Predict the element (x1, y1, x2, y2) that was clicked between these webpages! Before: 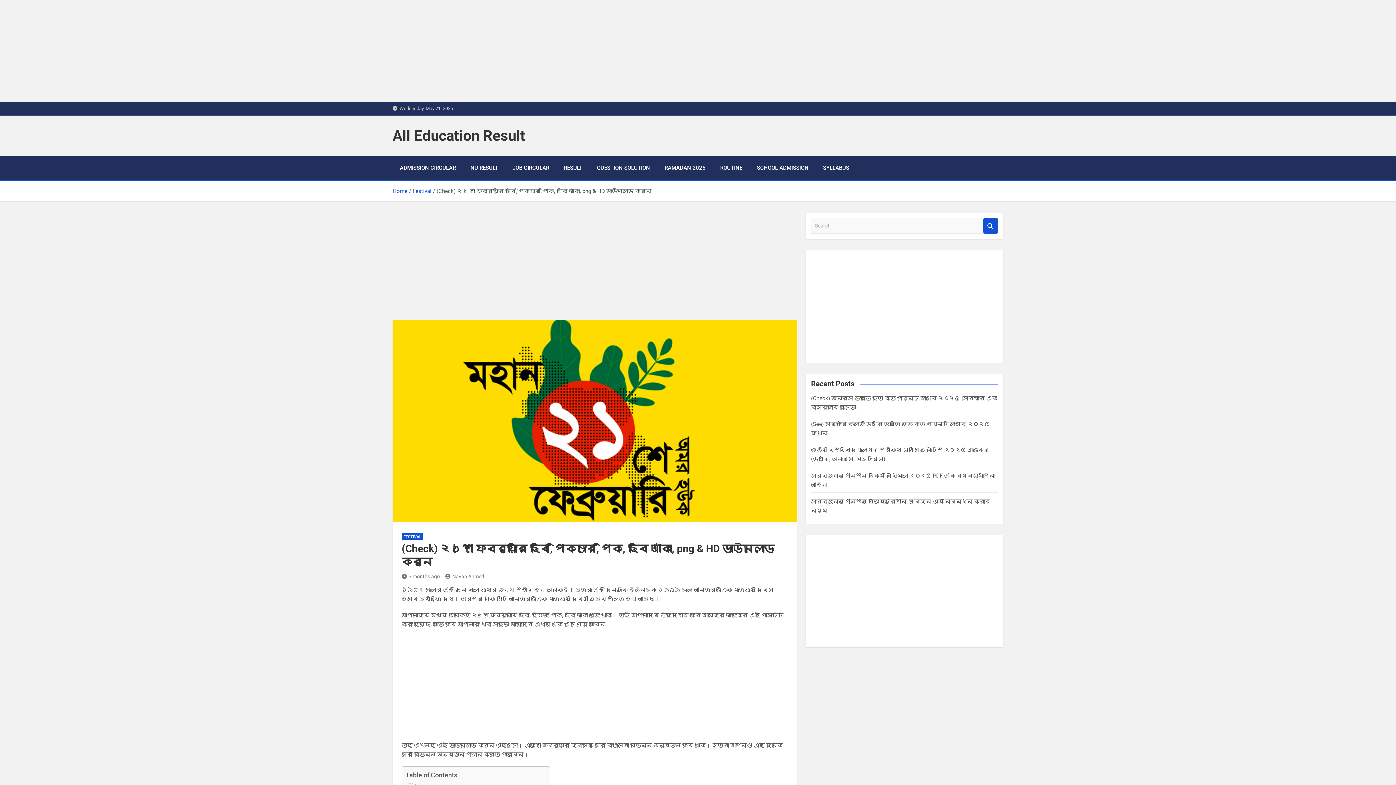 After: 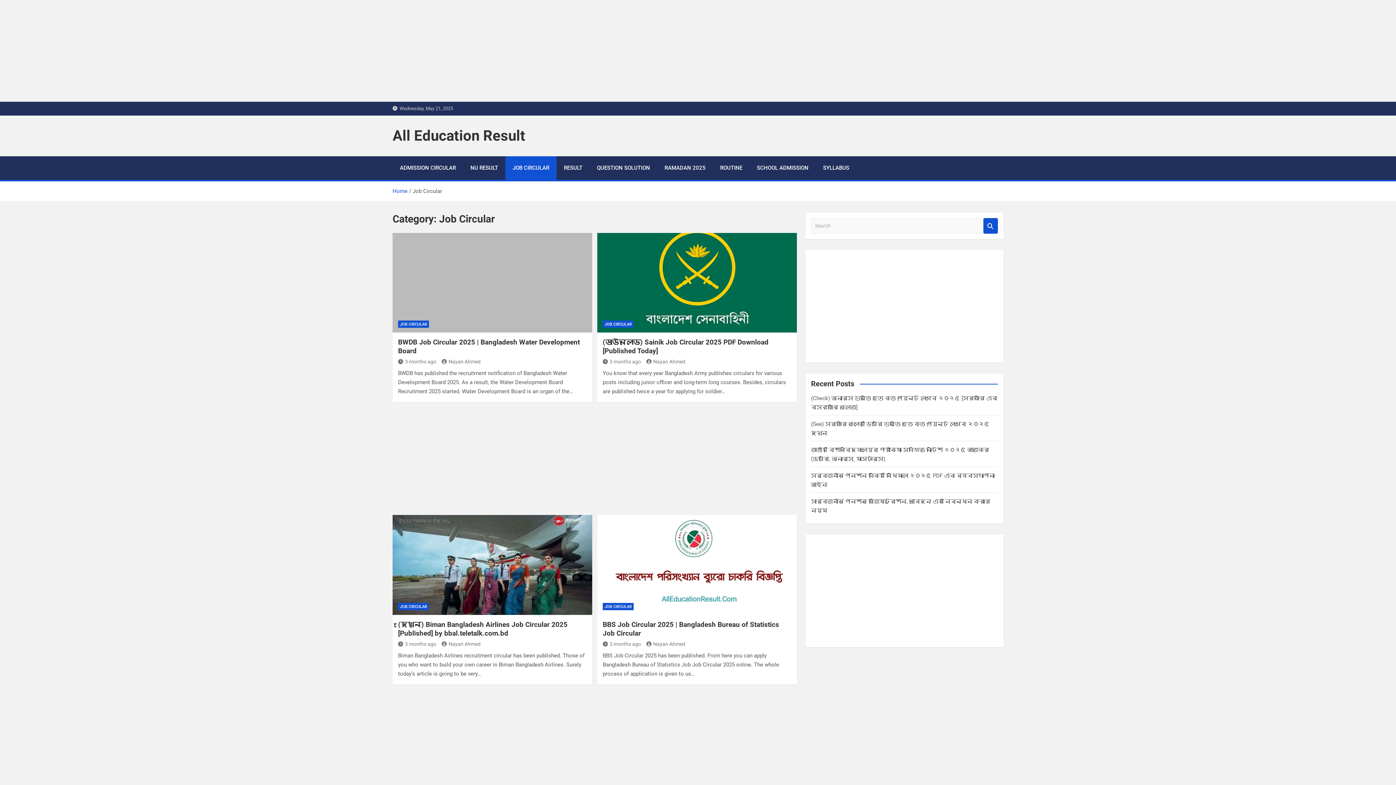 Action: label: JOB CIRCULAR bbox: (505, 156, 556, 180)